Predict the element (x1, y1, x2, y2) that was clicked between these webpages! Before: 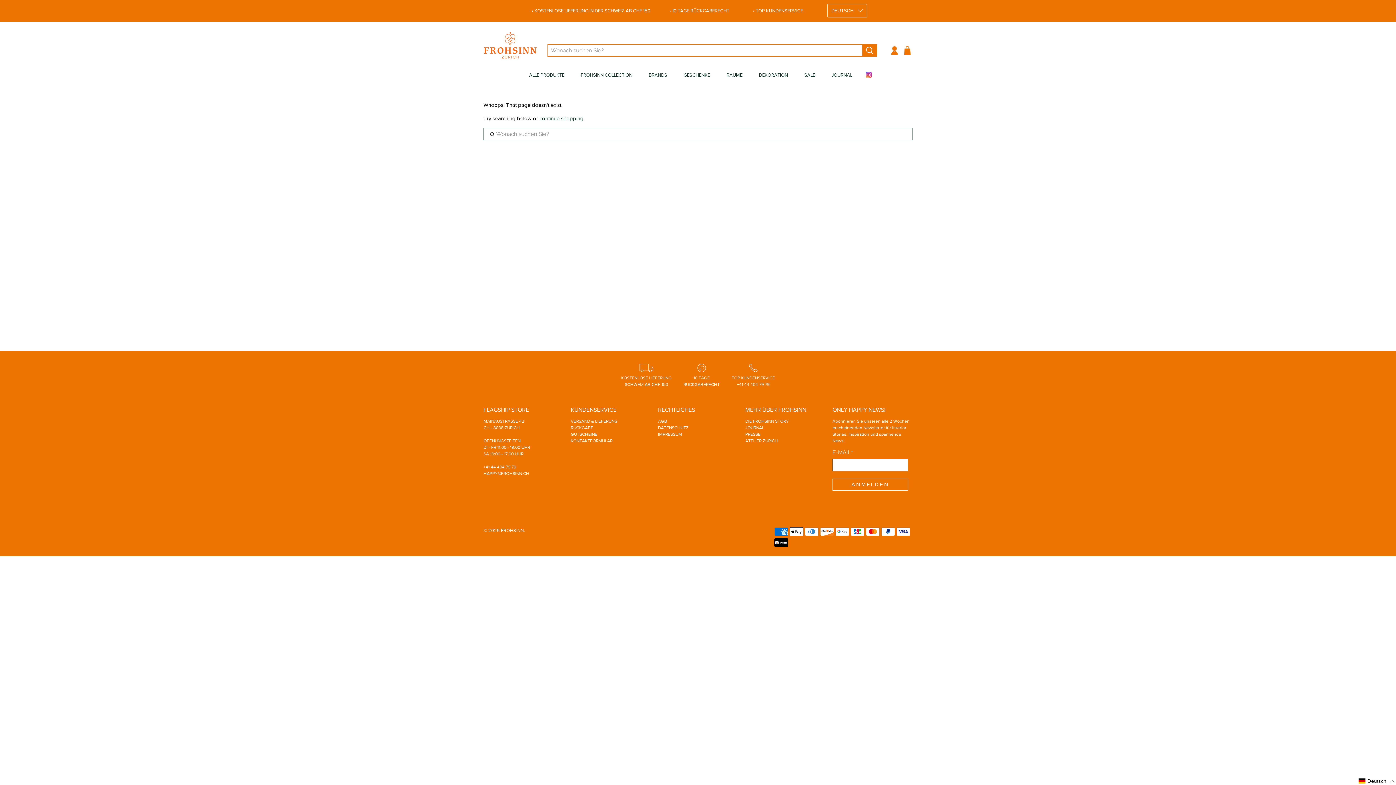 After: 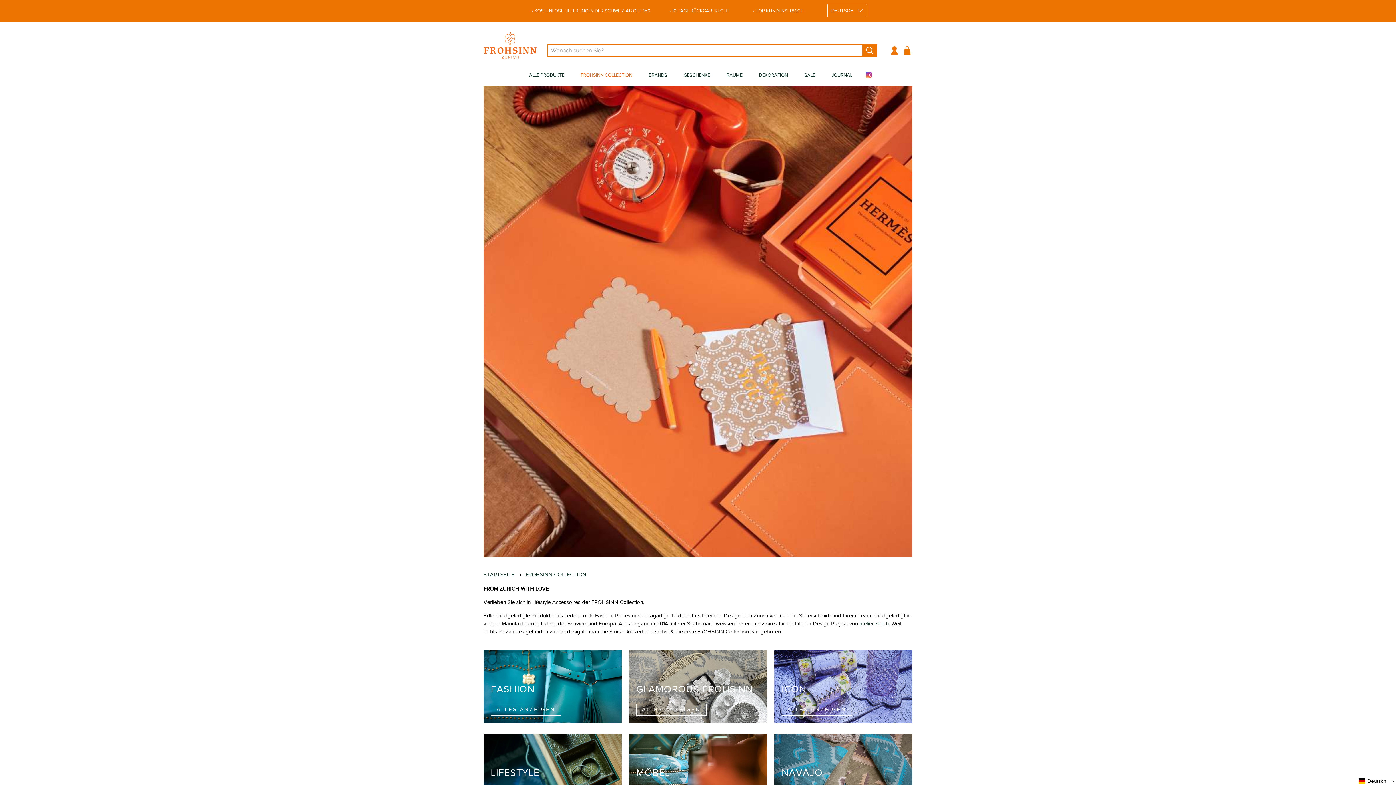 Action: bbox: (572, 63, 640, 86) label: FROHSINN COLLECTION